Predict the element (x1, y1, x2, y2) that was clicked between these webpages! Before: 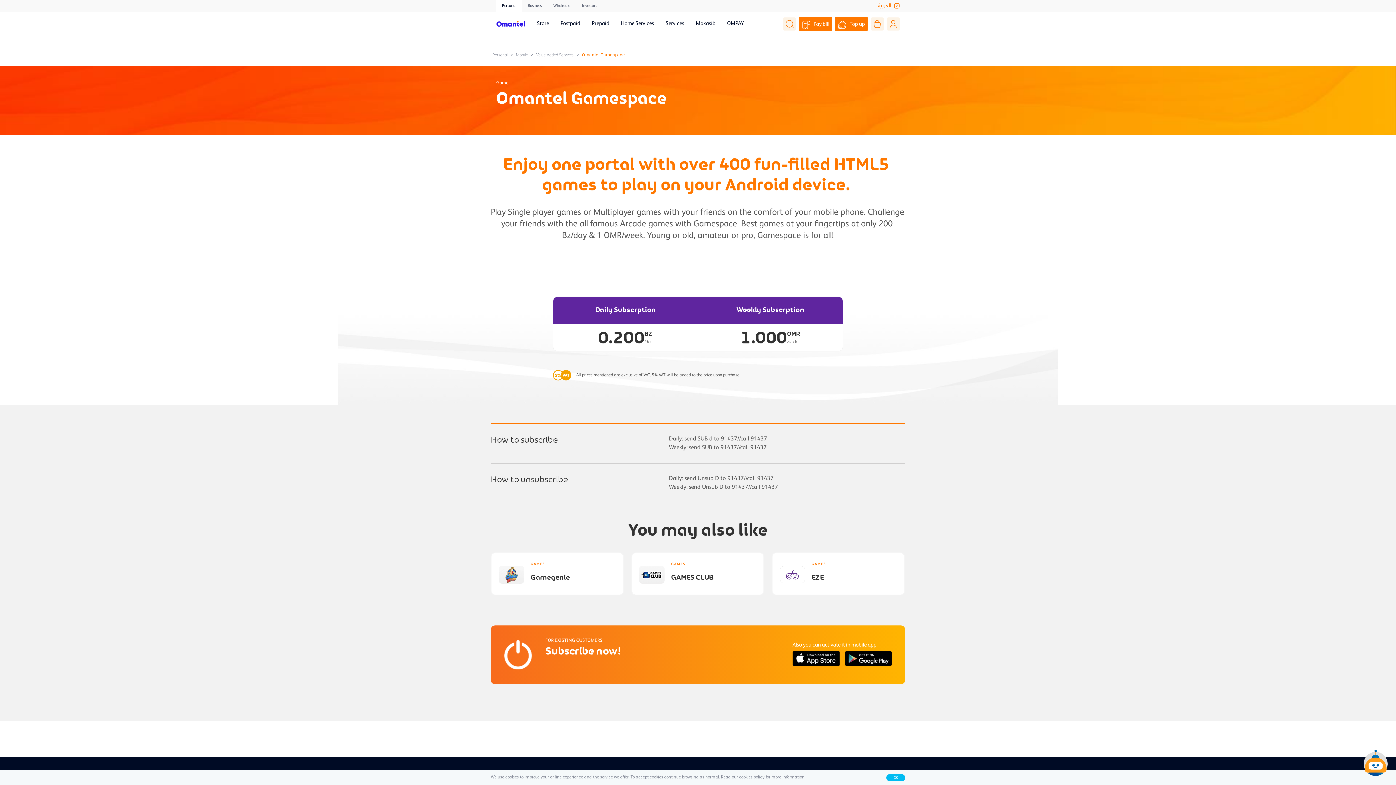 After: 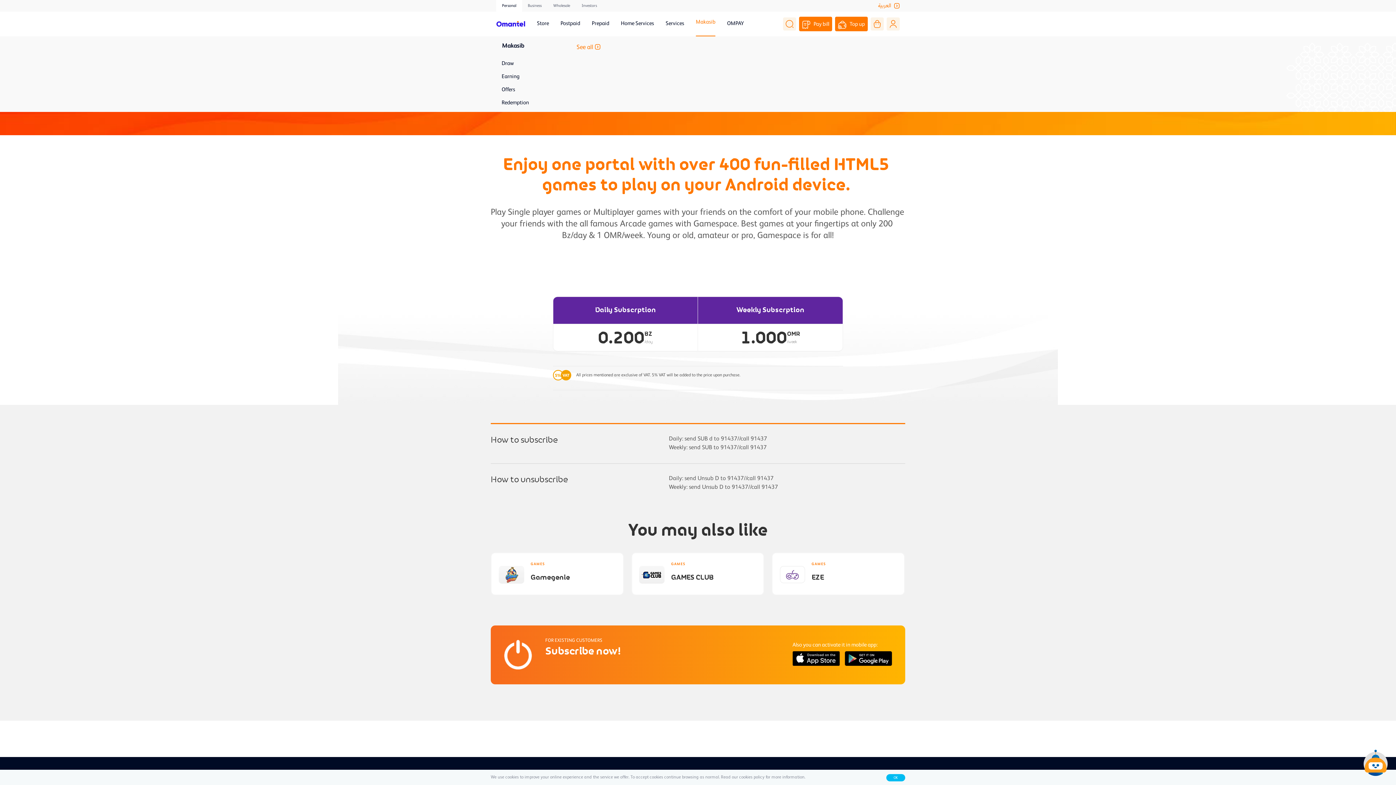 Action: label: Makasib bbox: (696, 20, 715, 27)